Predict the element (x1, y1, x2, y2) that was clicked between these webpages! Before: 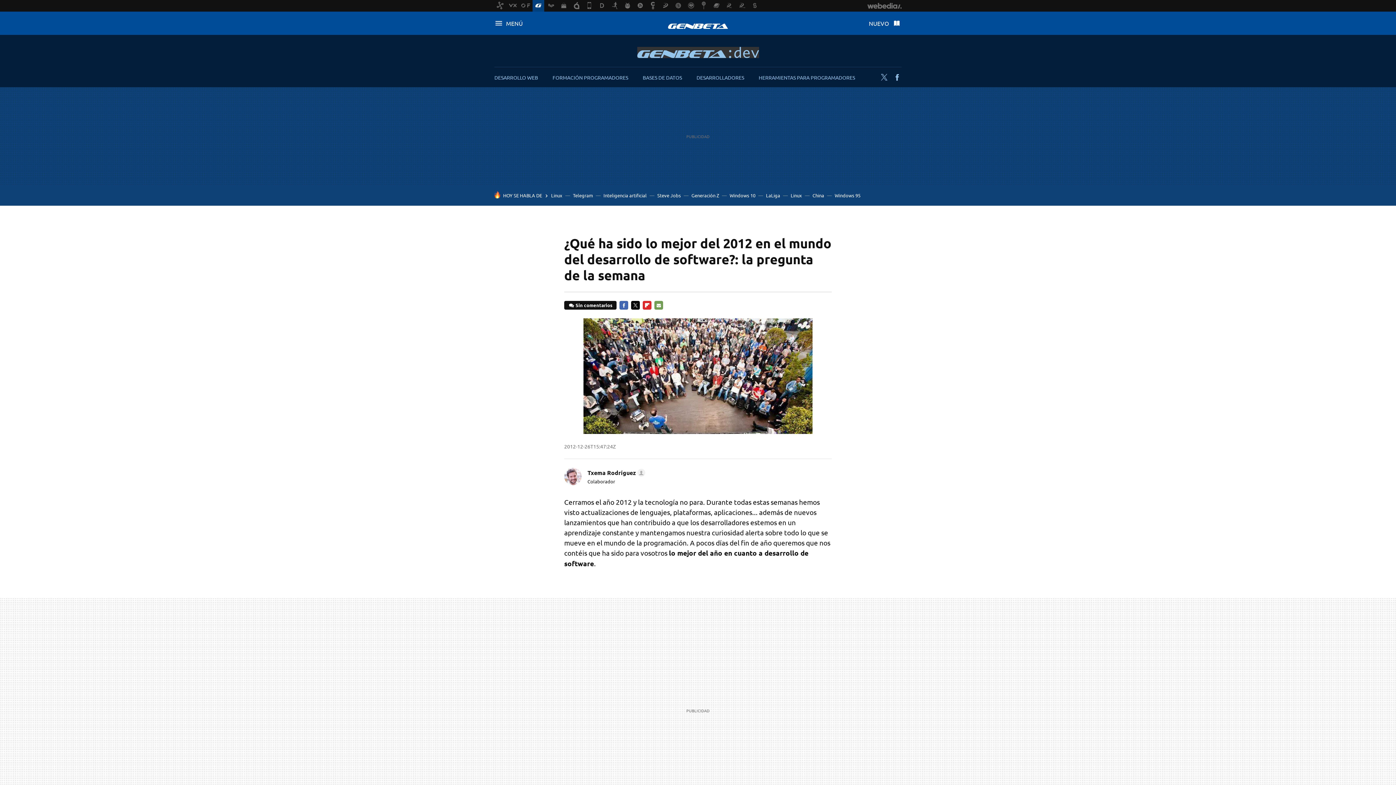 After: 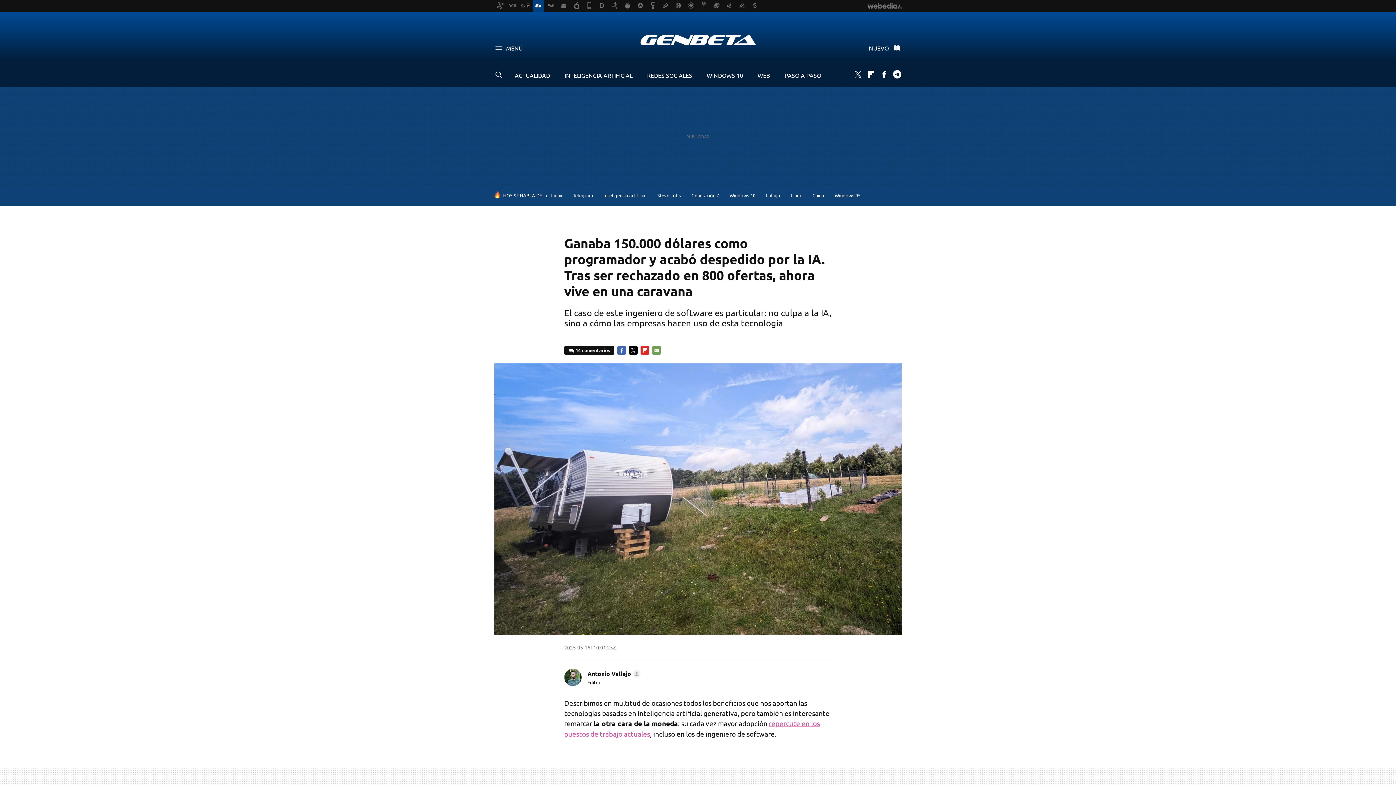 Action: label: Inteligencia artificial bbox: (603, 192, 646, 198)